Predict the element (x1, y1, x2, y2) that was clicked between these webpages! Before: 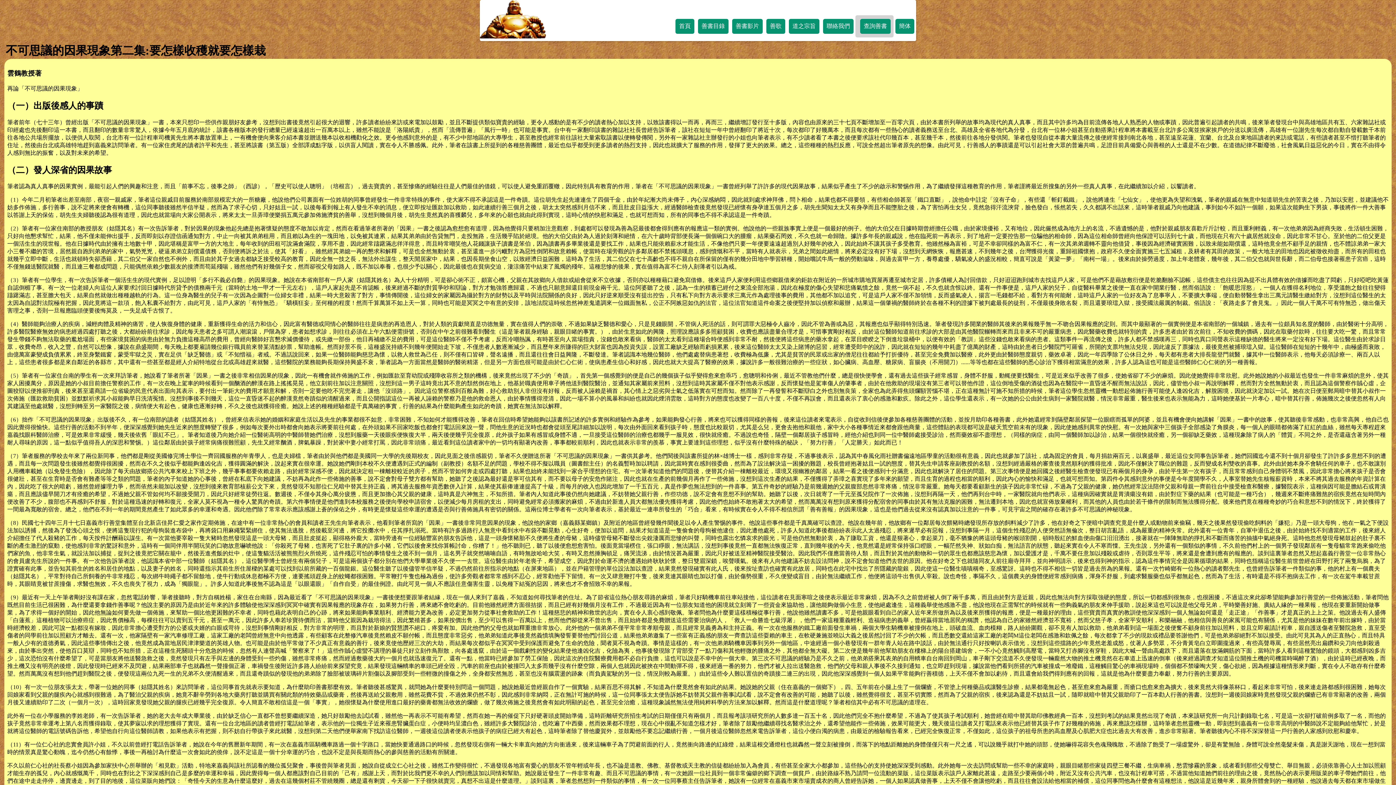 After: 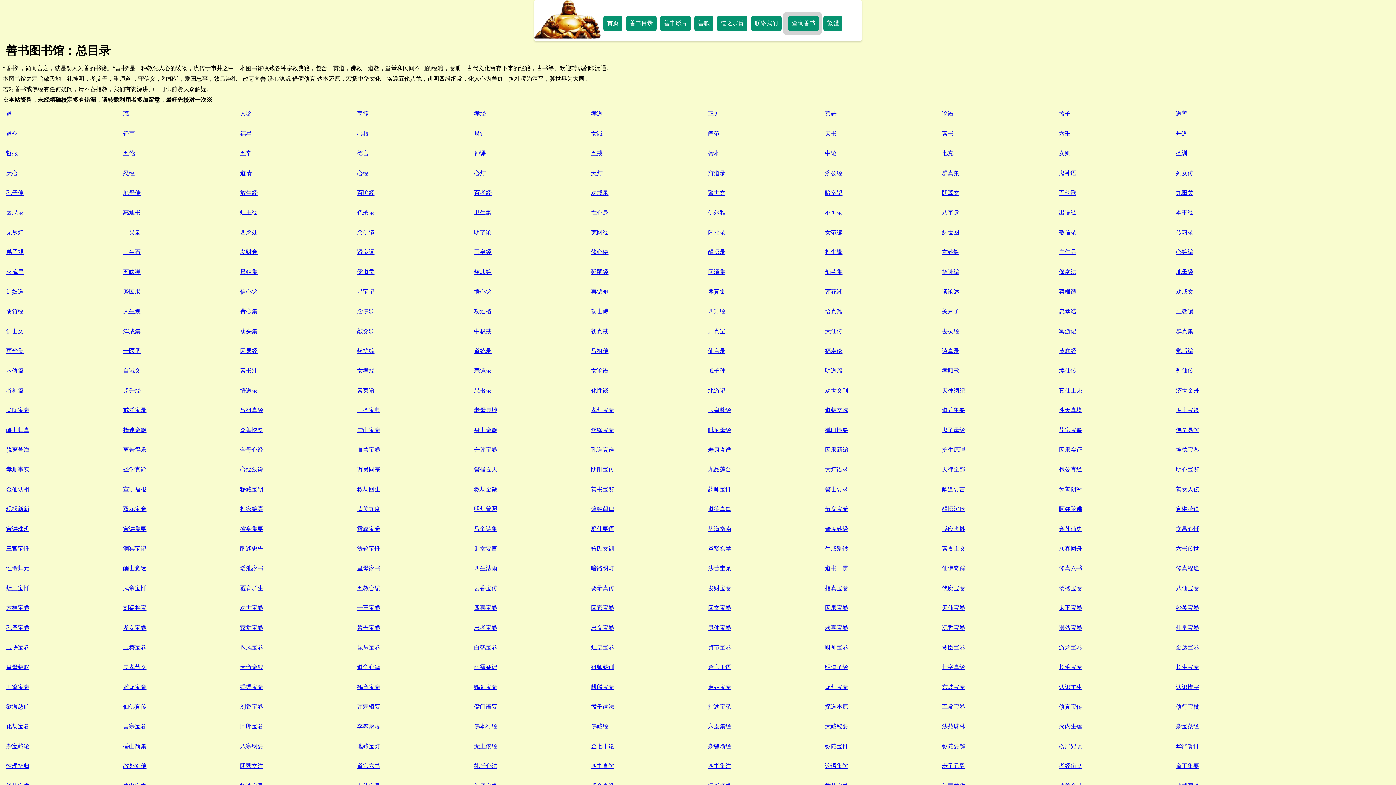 Action: bbox: (895, 18, 914, 33) label: 簡体